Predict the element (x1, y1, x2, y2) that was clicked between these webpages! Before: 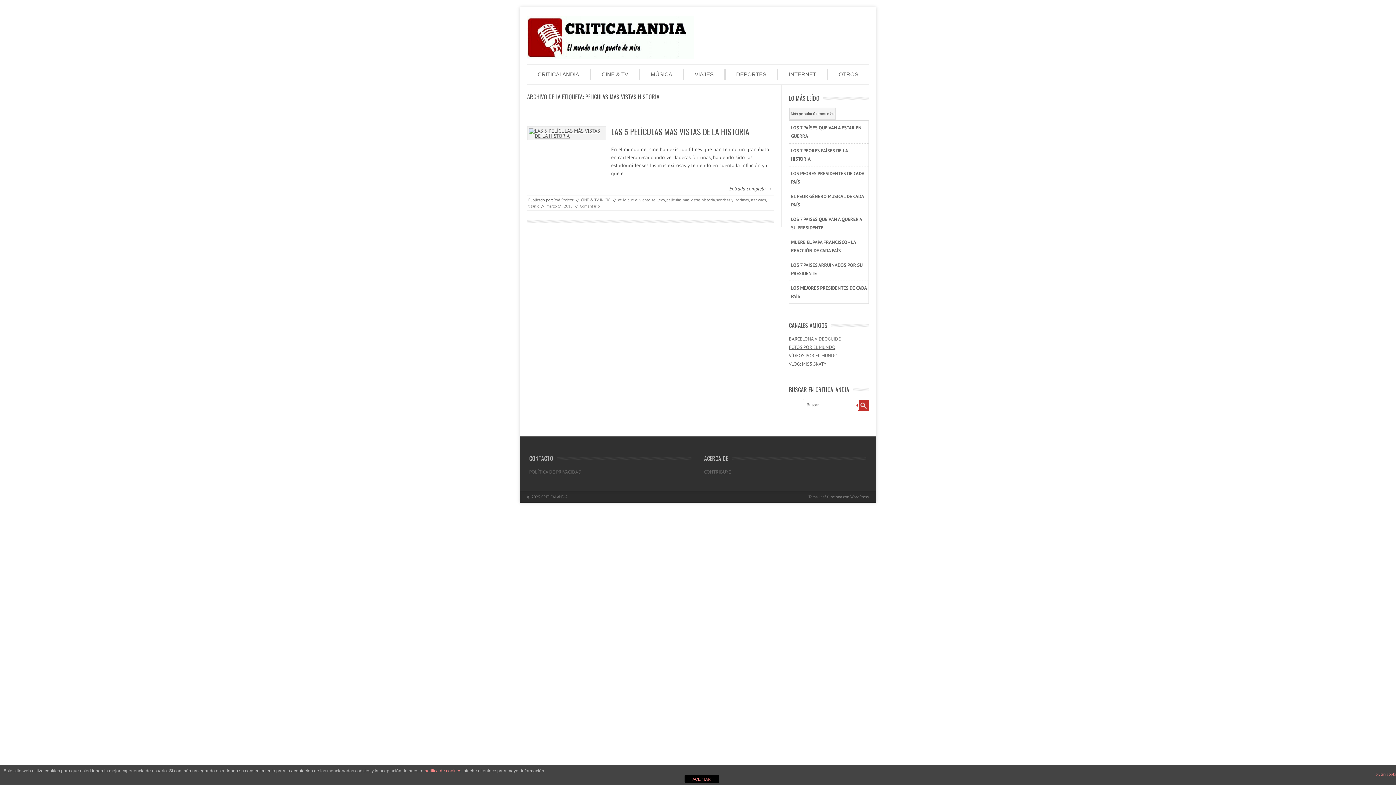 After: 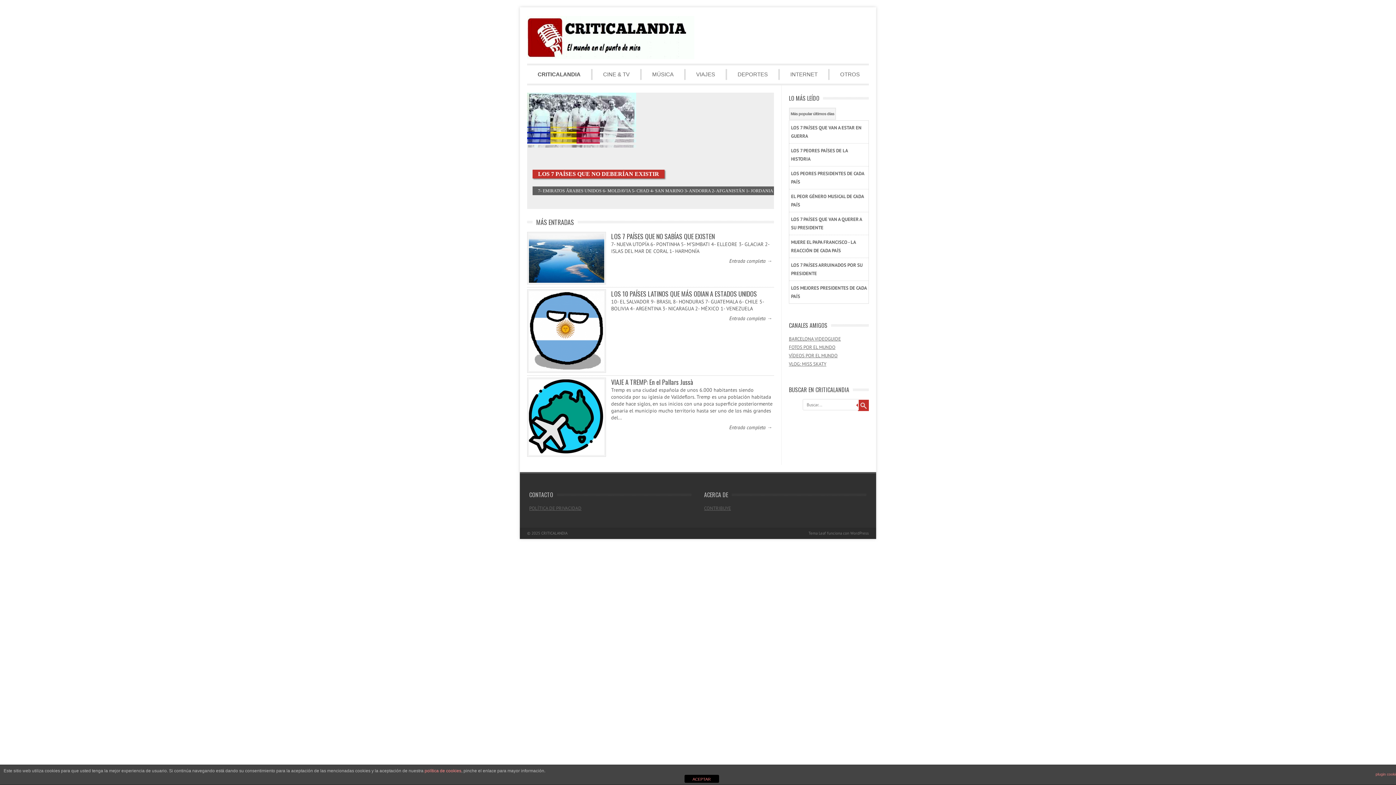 Action: bbox: (527, 69, 579, 79) label: CRITICALANDIA